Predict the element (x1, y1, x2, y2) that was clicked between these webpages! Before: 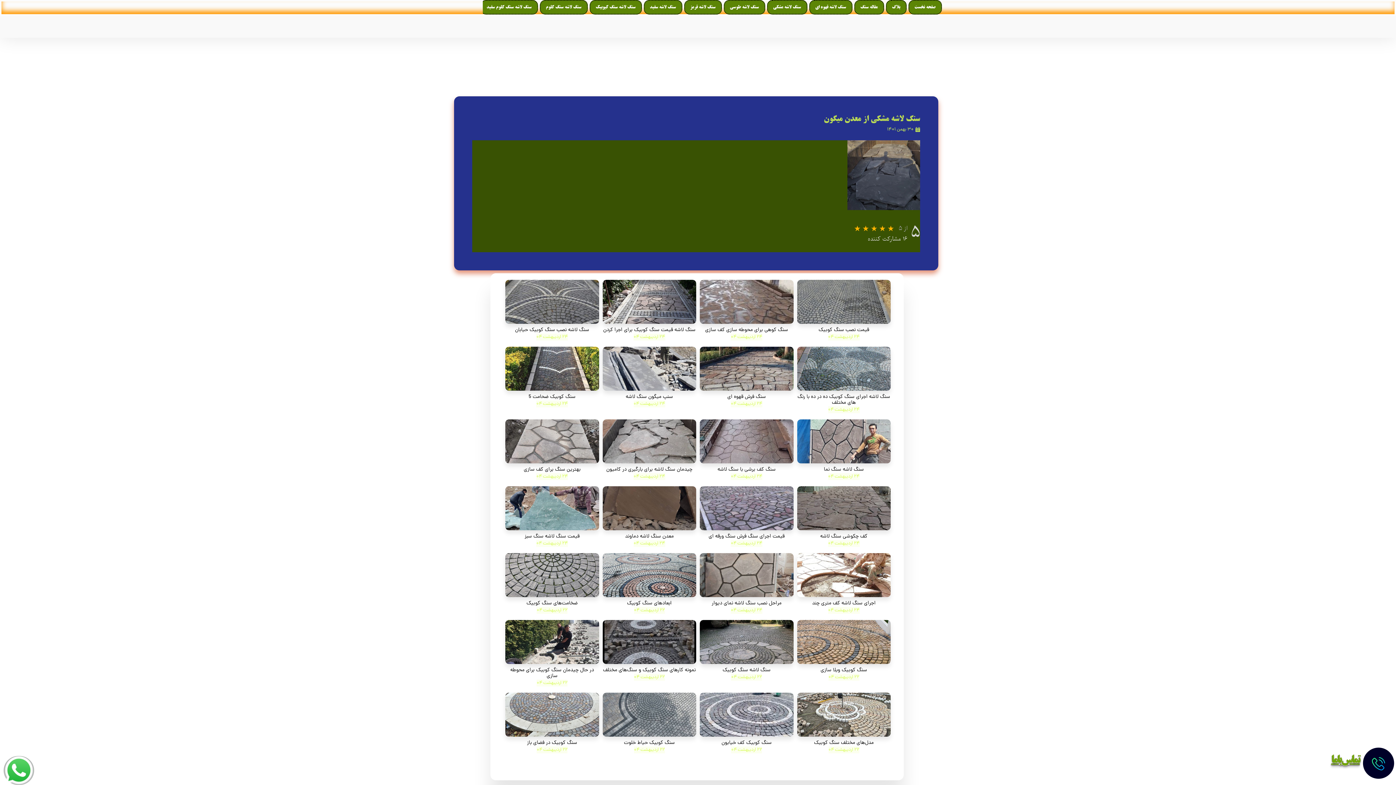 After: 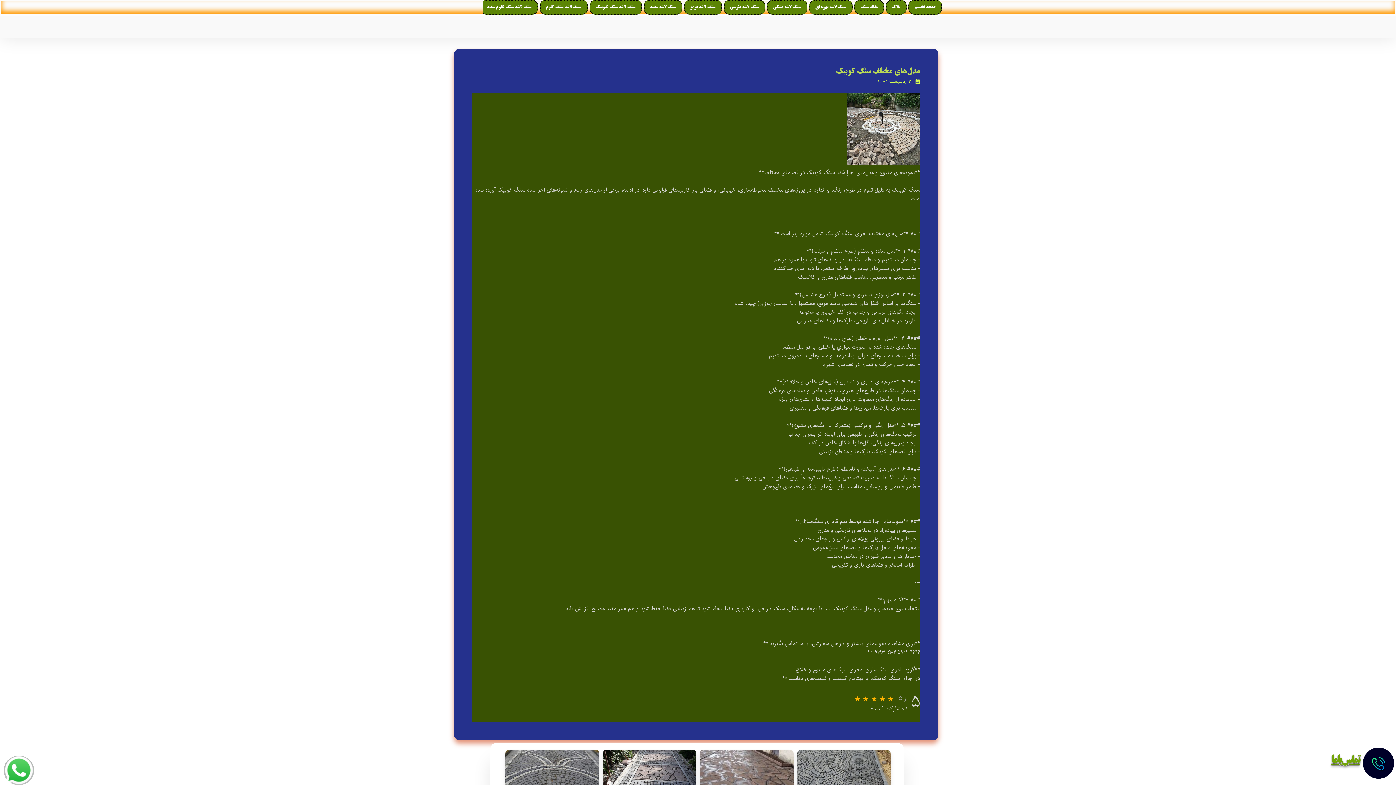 Action: bbox: (797, 693, 890, 737)